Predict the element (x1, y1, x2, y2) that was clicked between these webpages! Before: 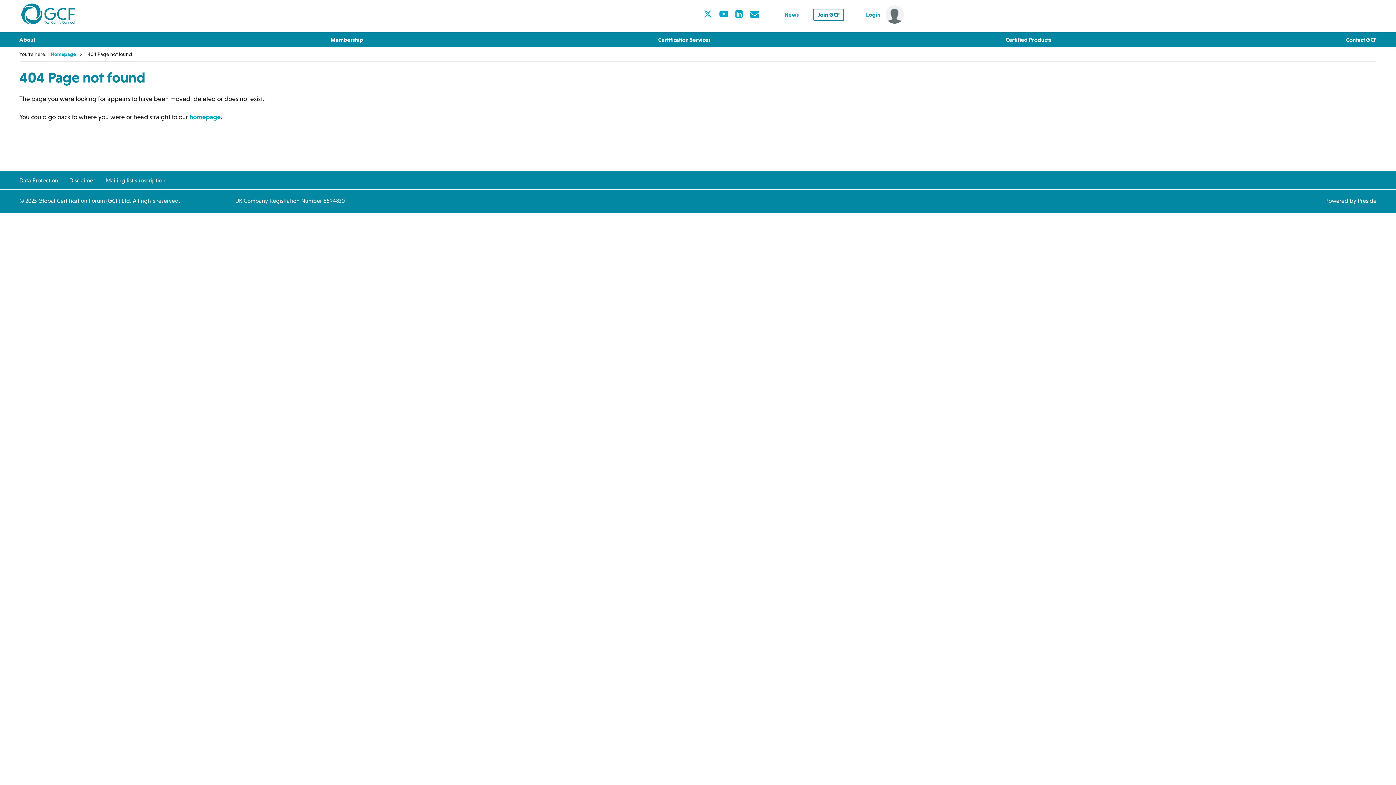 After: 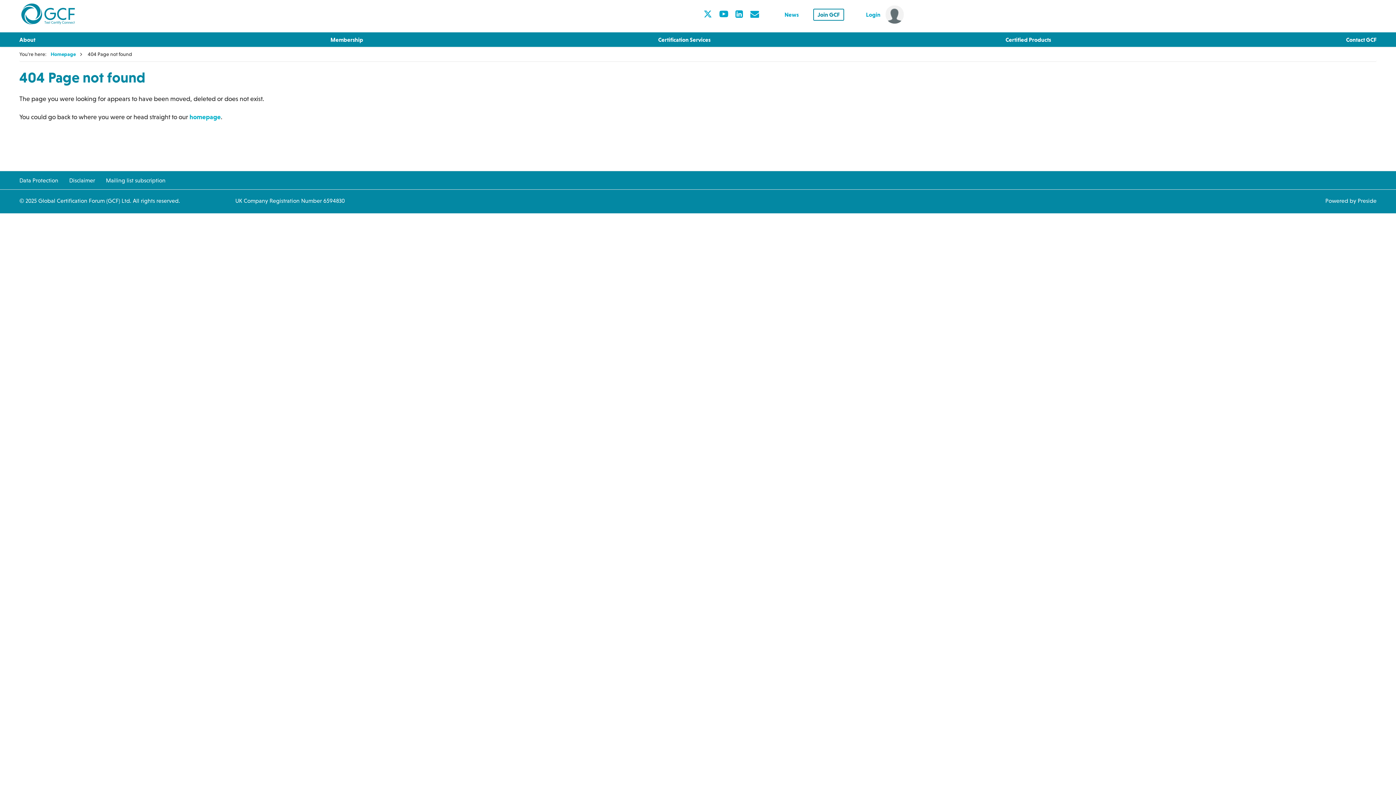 Action: bbox: (813, 8, 844, 20) label: Join GCF